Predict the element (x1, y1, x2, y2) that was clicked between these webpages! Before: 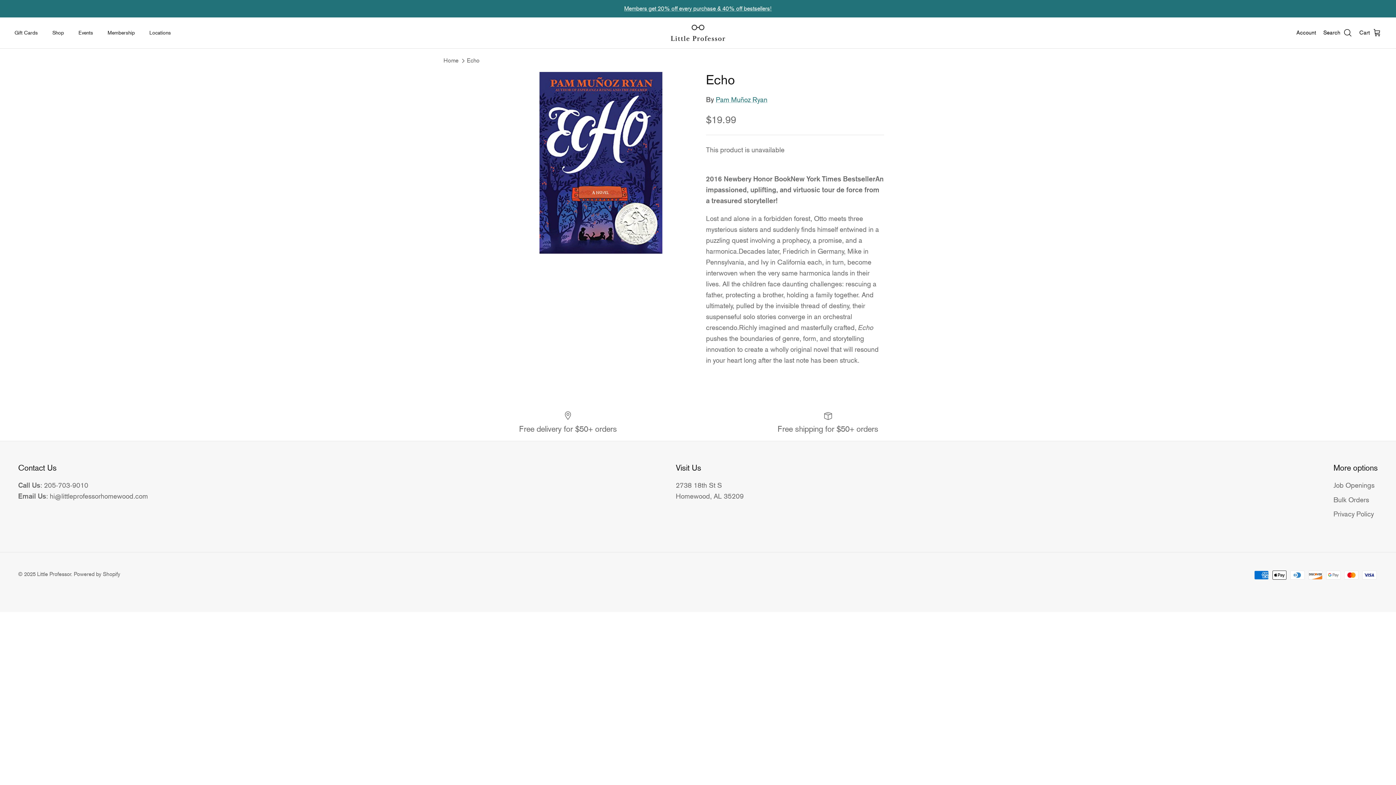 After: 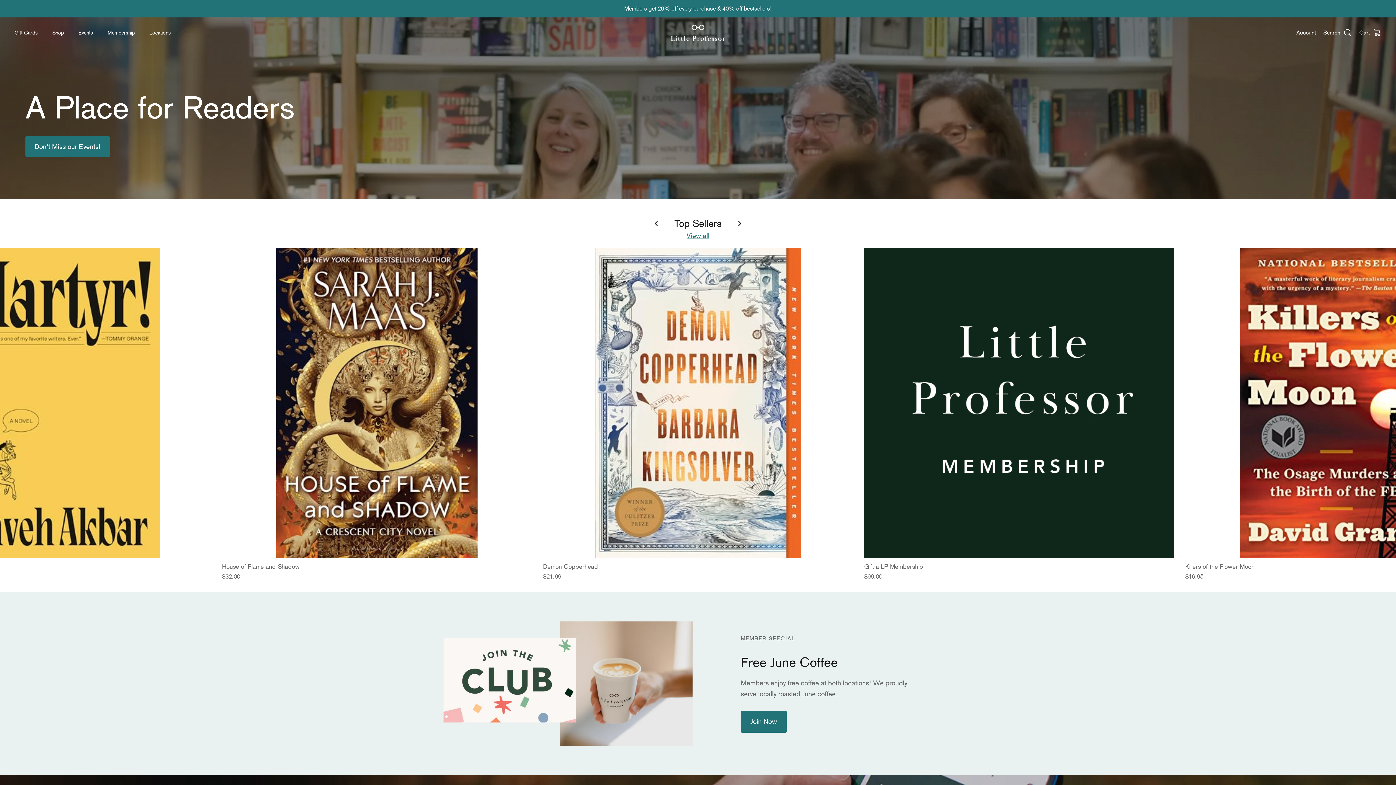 Action: bbox: (37, 571, 71, 577) label: Little Professor